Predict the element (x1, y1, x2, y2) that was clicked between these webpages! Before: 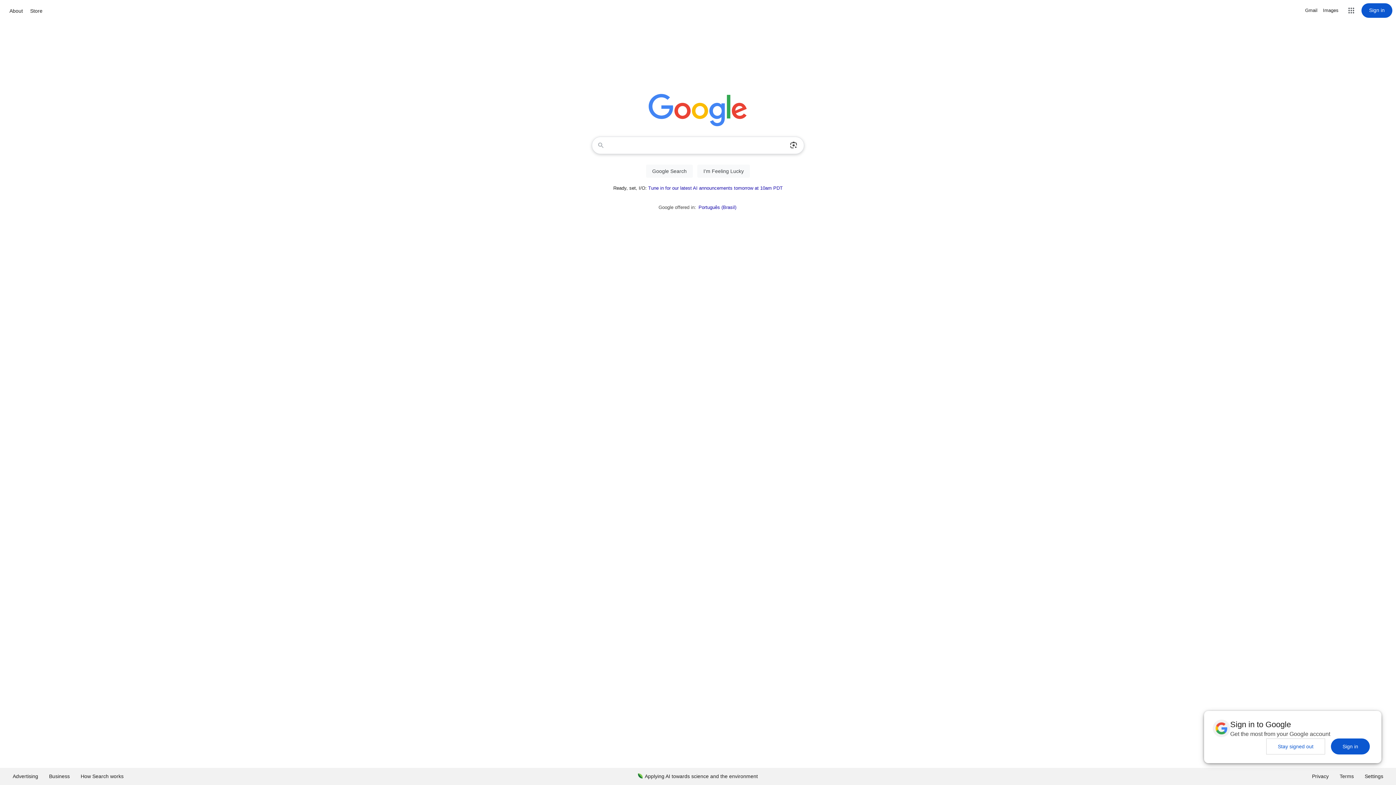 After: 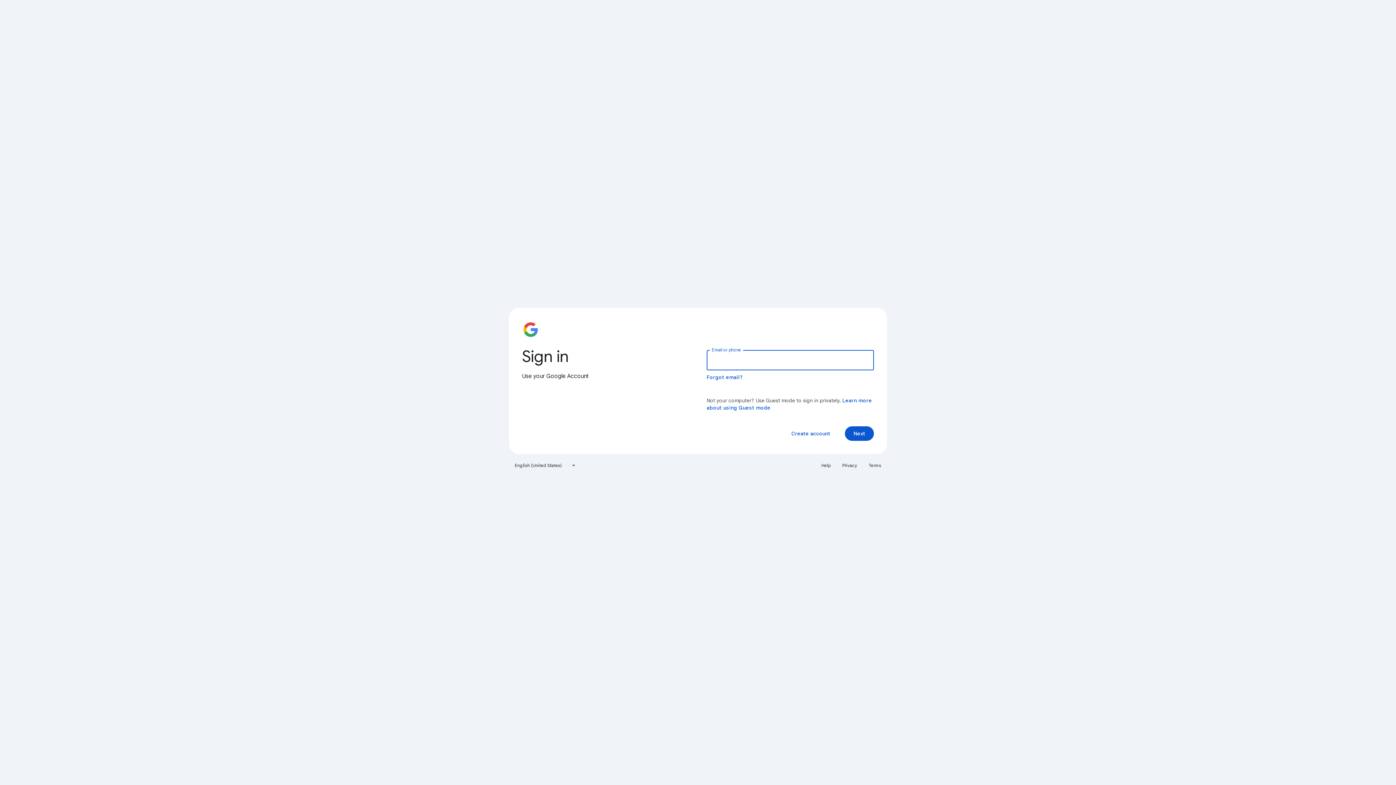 Action: bbox: (1361, 3, 1392, 17) label: Sign in